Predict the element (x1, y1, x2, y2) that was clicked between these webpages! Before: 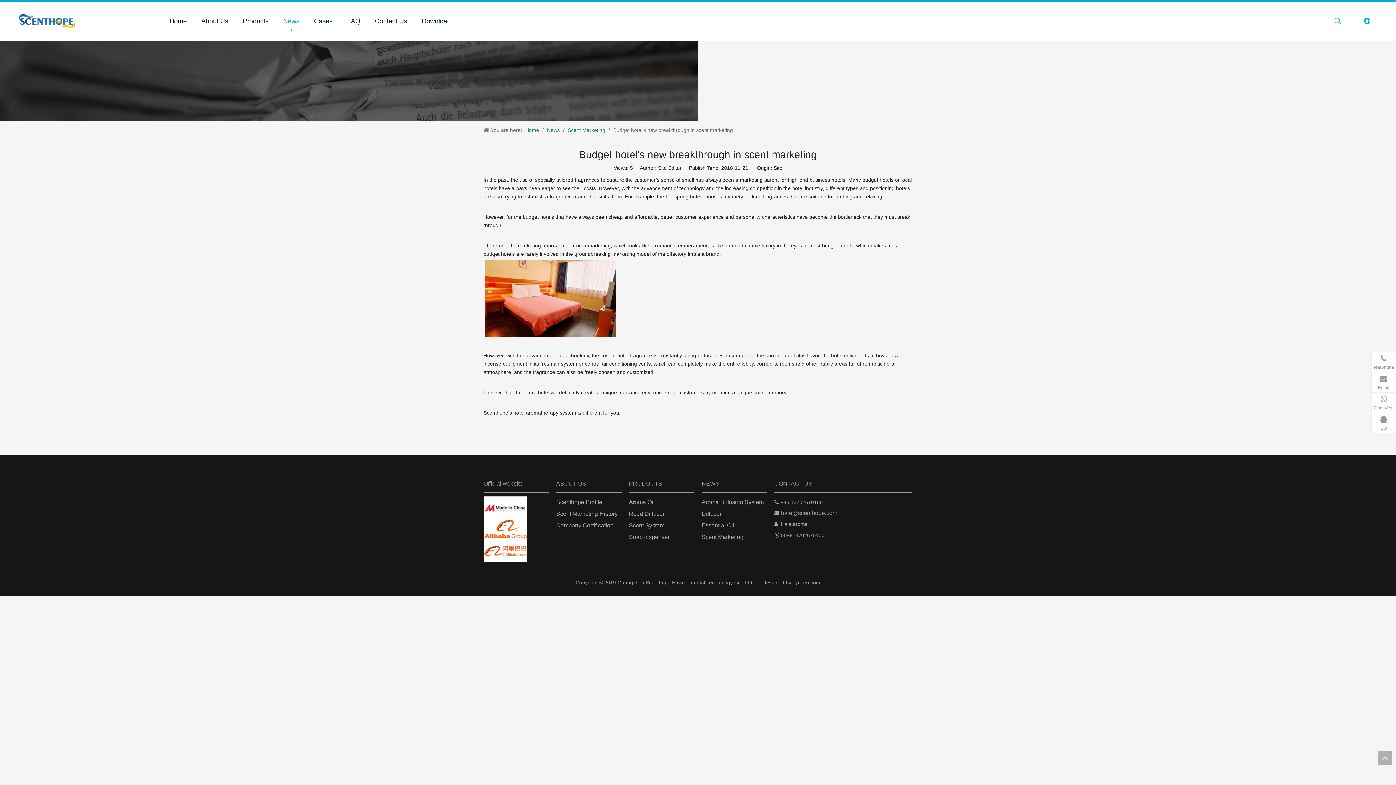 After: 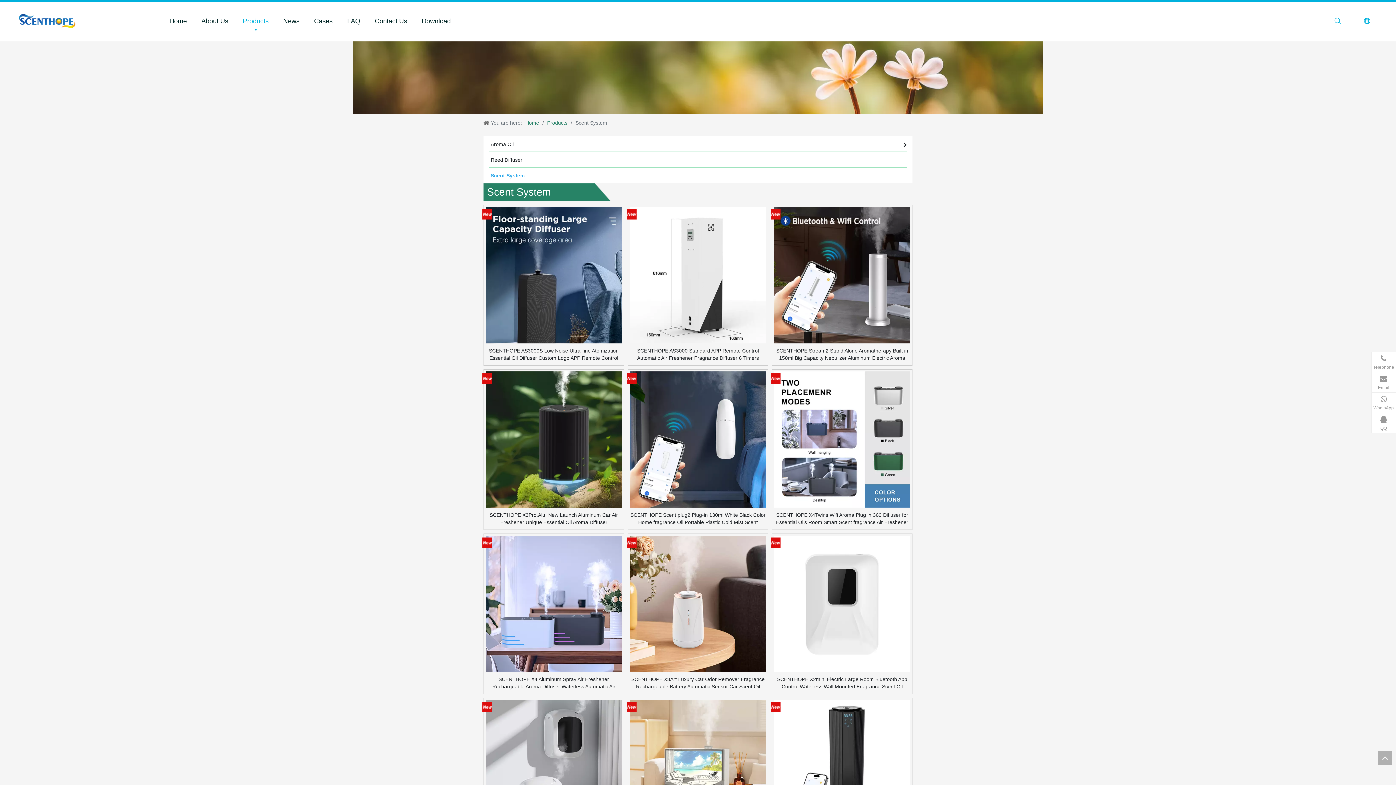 Action: label: Scent System bbox: (629, 522, 664, 528)